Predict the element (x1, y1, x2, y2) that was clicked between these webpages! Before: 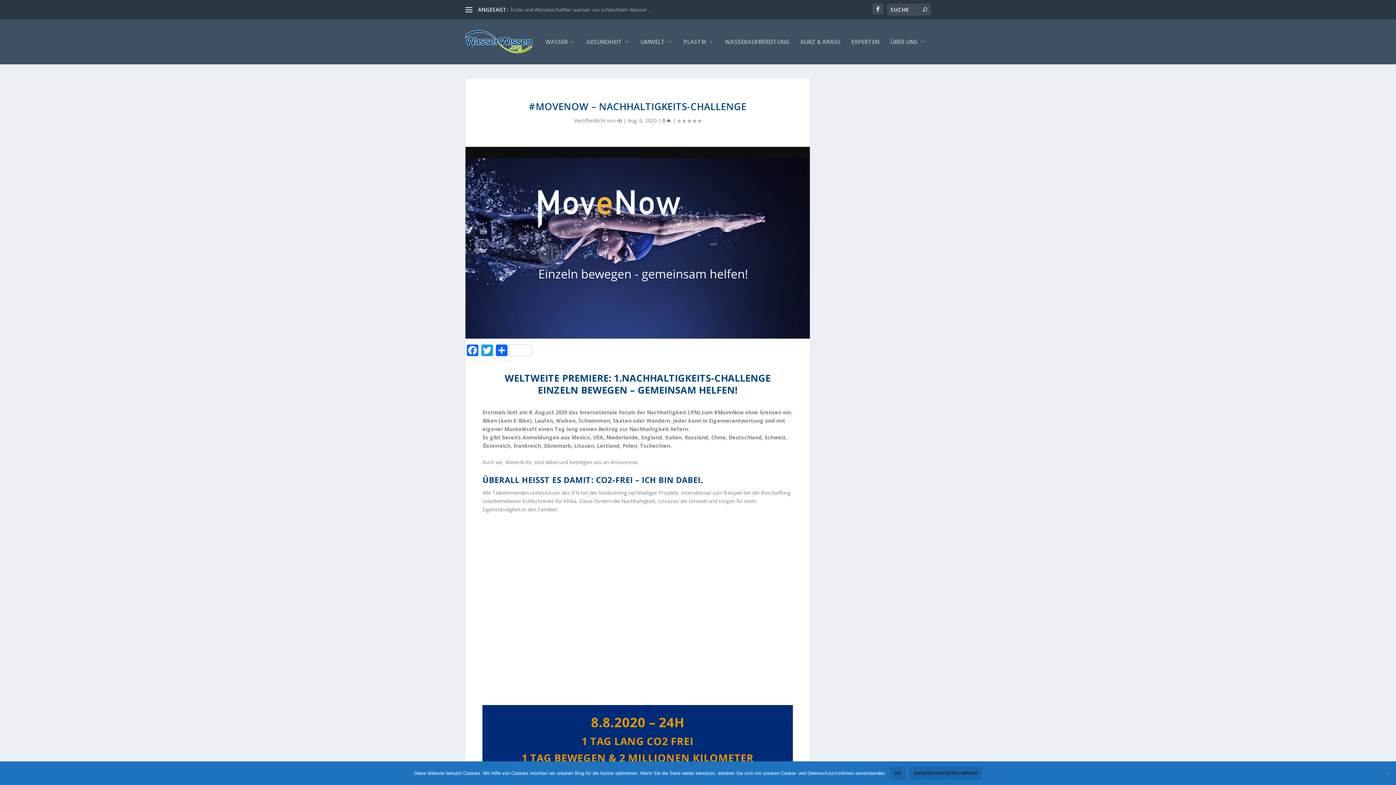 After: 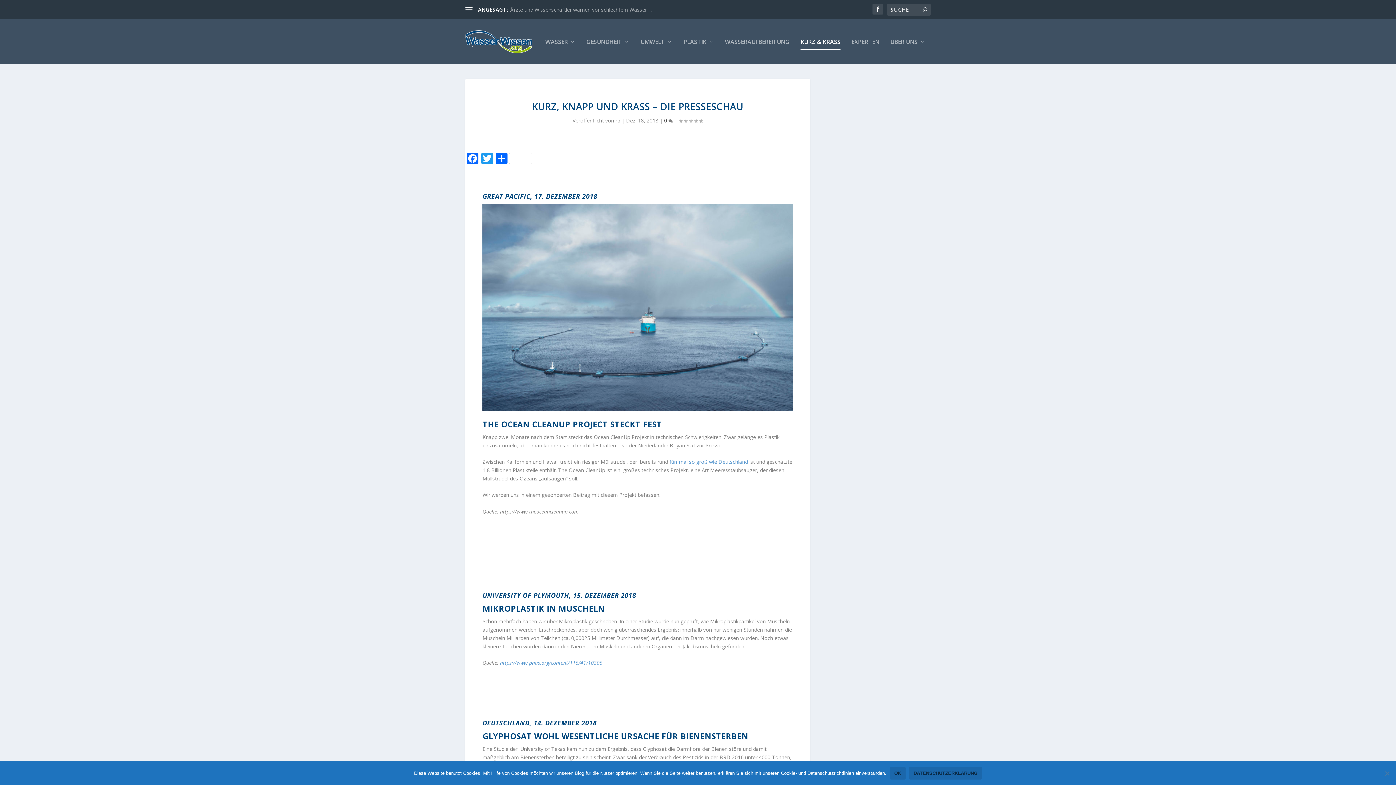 Action: label: KURZ & KRASS bbox: (800, 38, 840, 64)